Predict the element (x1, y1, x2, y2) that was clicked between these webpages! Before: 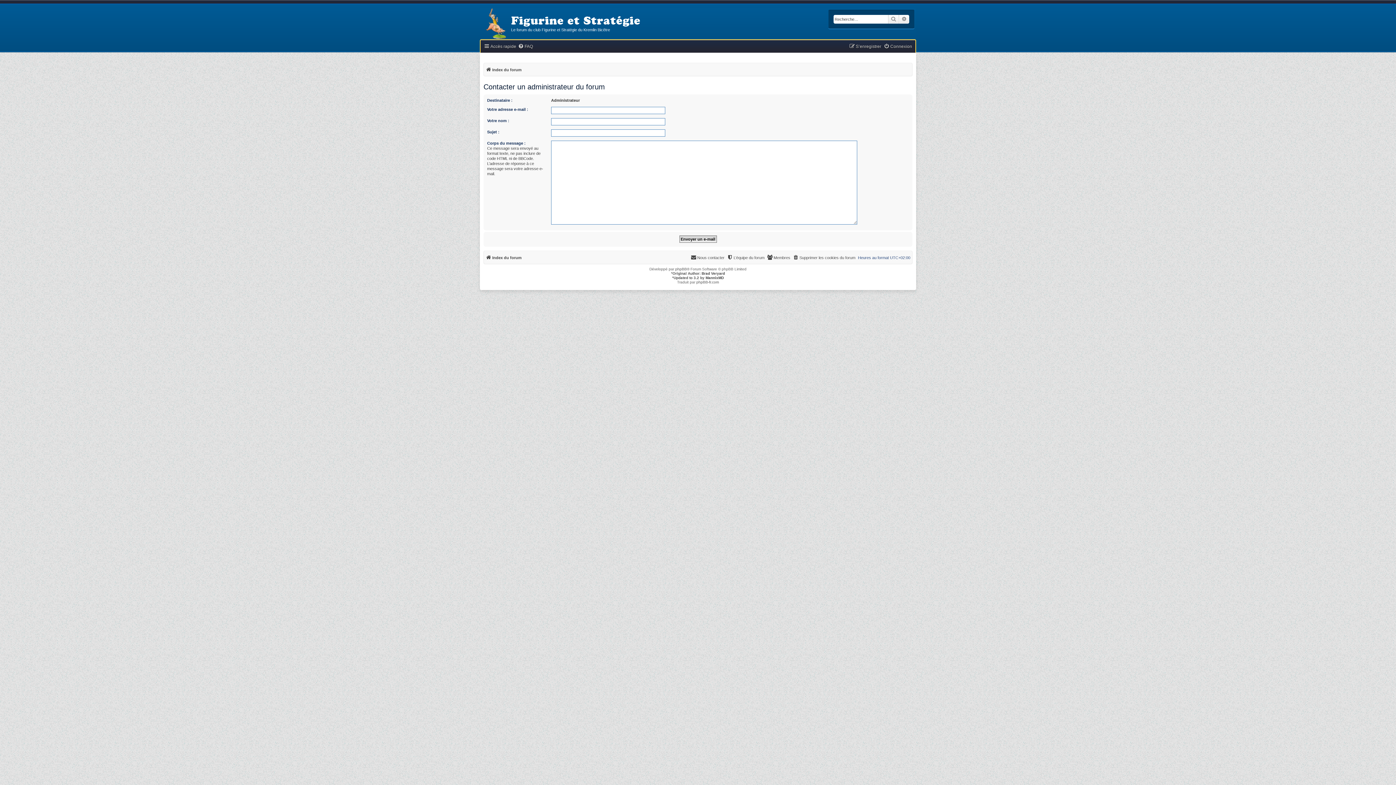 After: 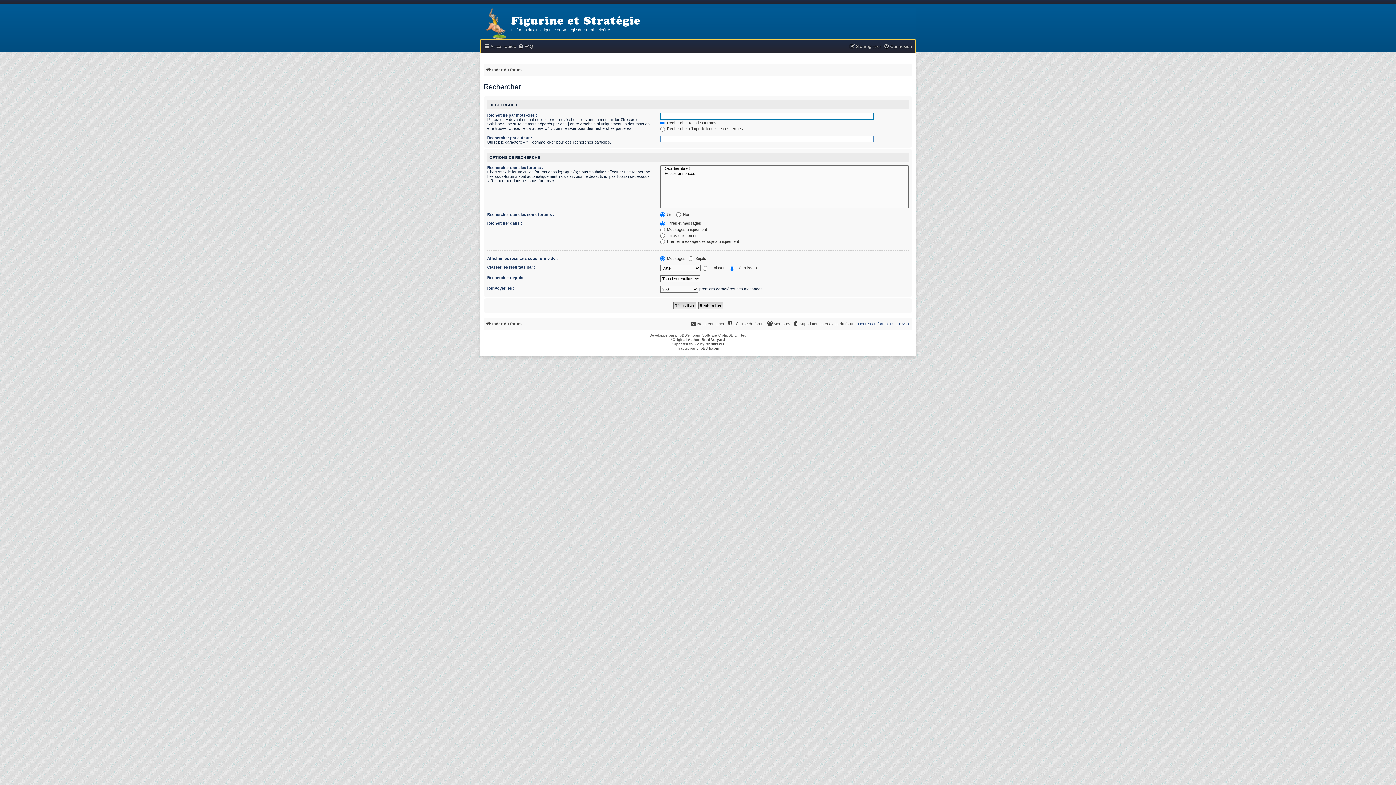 Action: bbox: (899, 14, 909, 23) label: Recherche avancée